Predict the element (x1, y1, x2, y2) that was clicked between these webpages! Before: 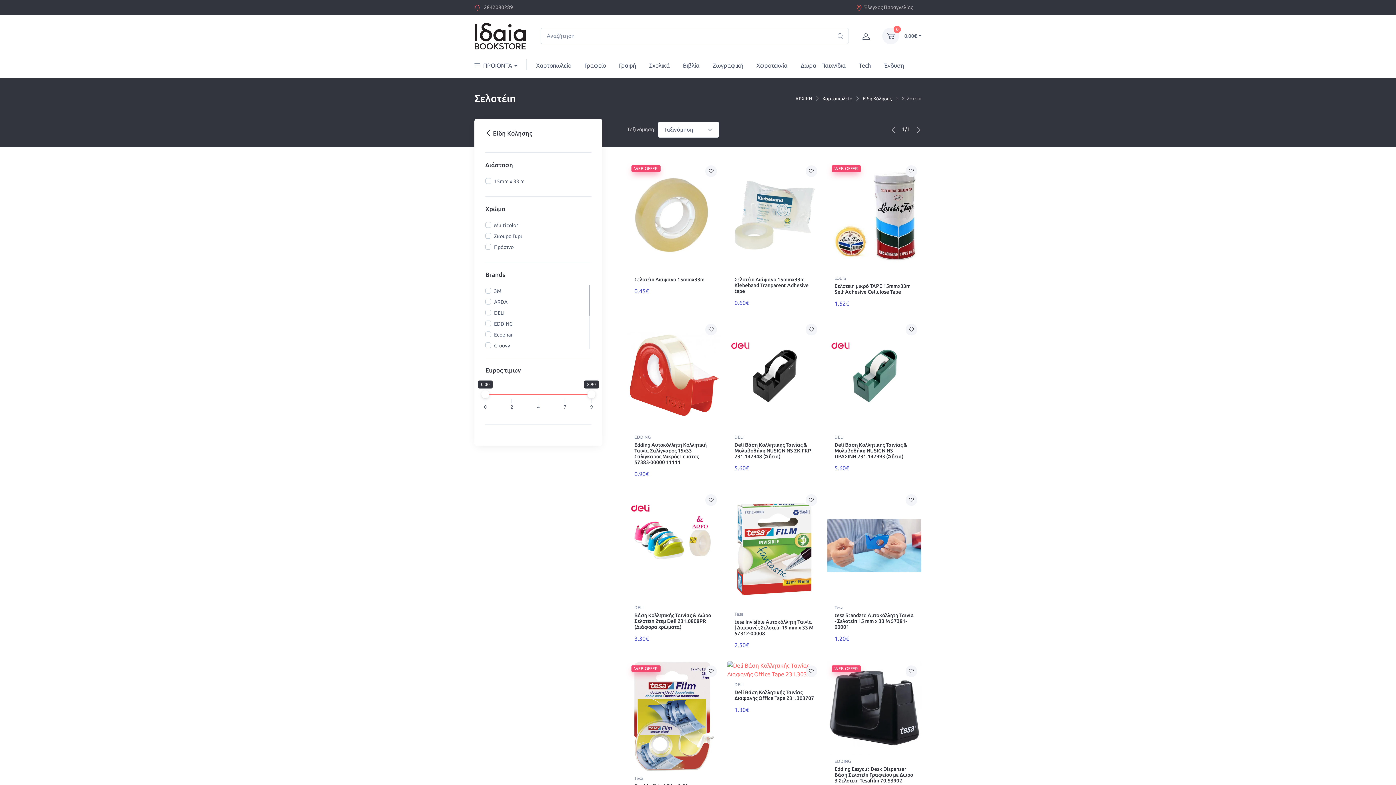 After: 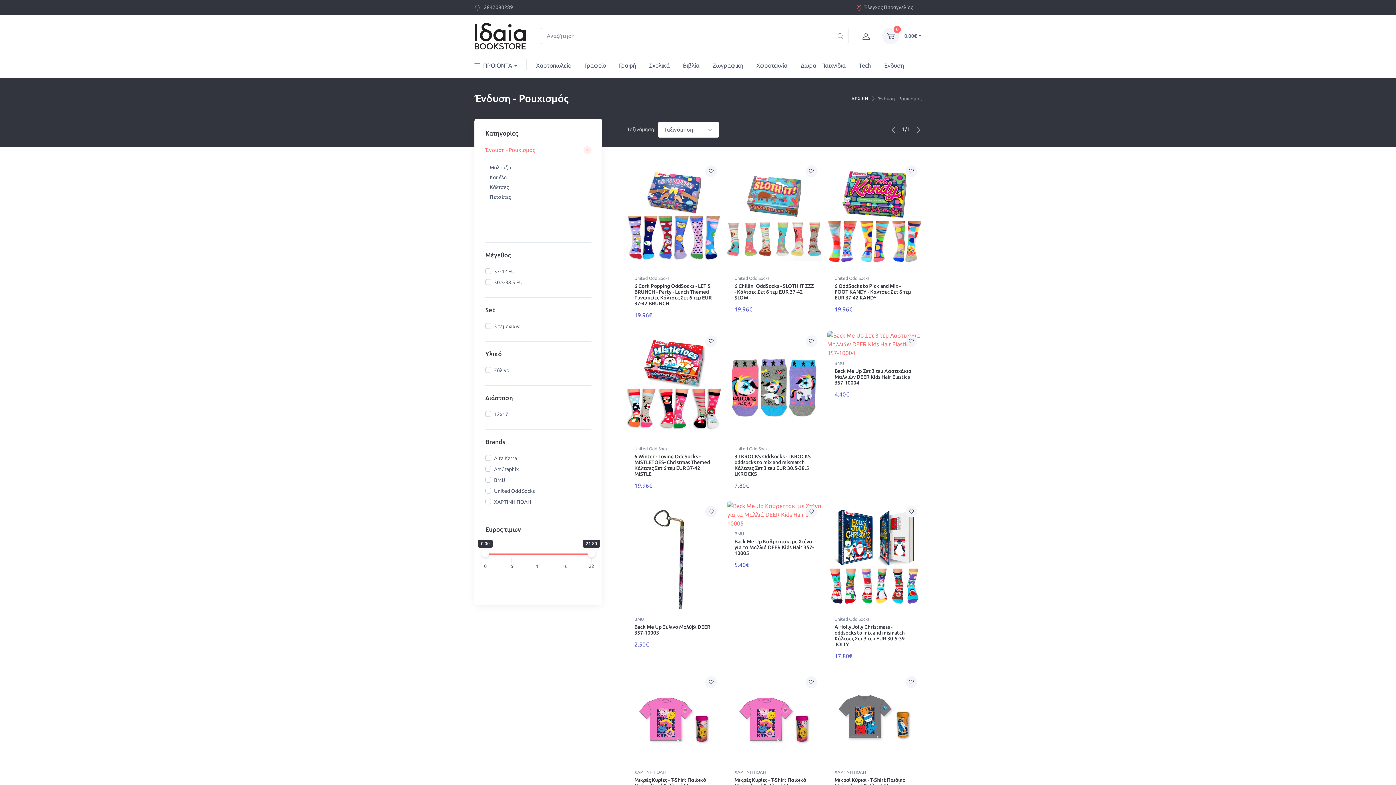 Action: label: Ένδυση bbox: (877, 54, 910, 74)